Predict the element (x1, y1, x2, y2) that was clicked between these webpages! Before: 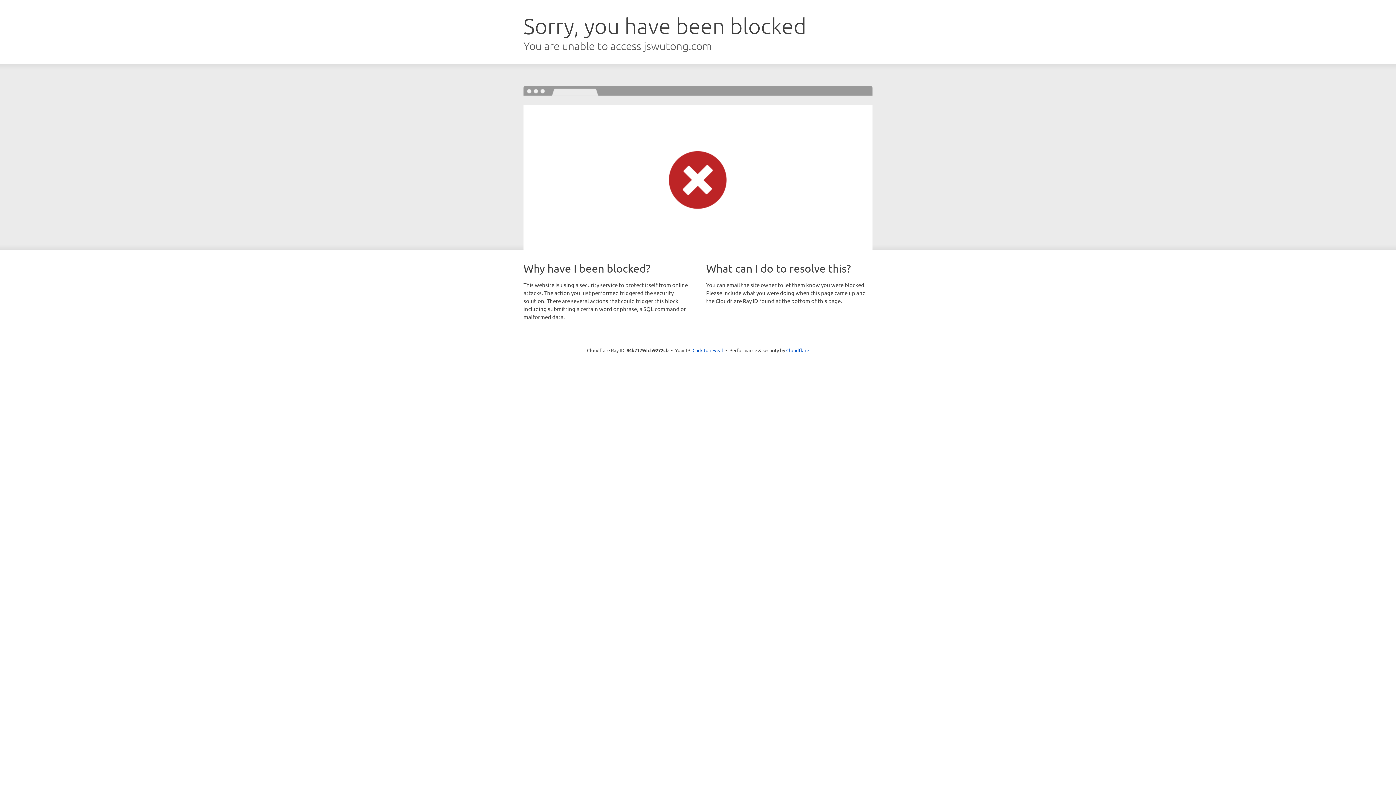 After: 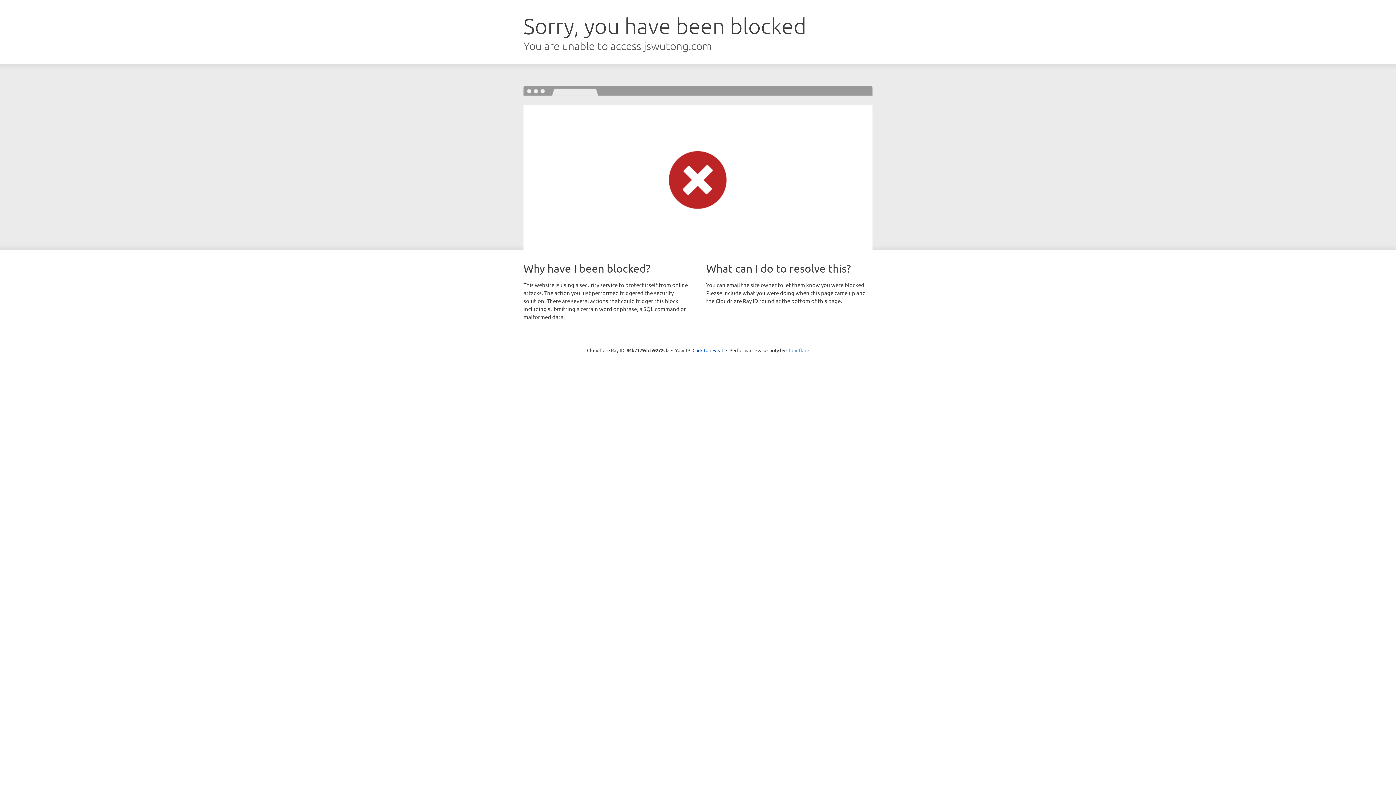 Action: label: Cloudflare bbox: (786, 347, 809, 353)